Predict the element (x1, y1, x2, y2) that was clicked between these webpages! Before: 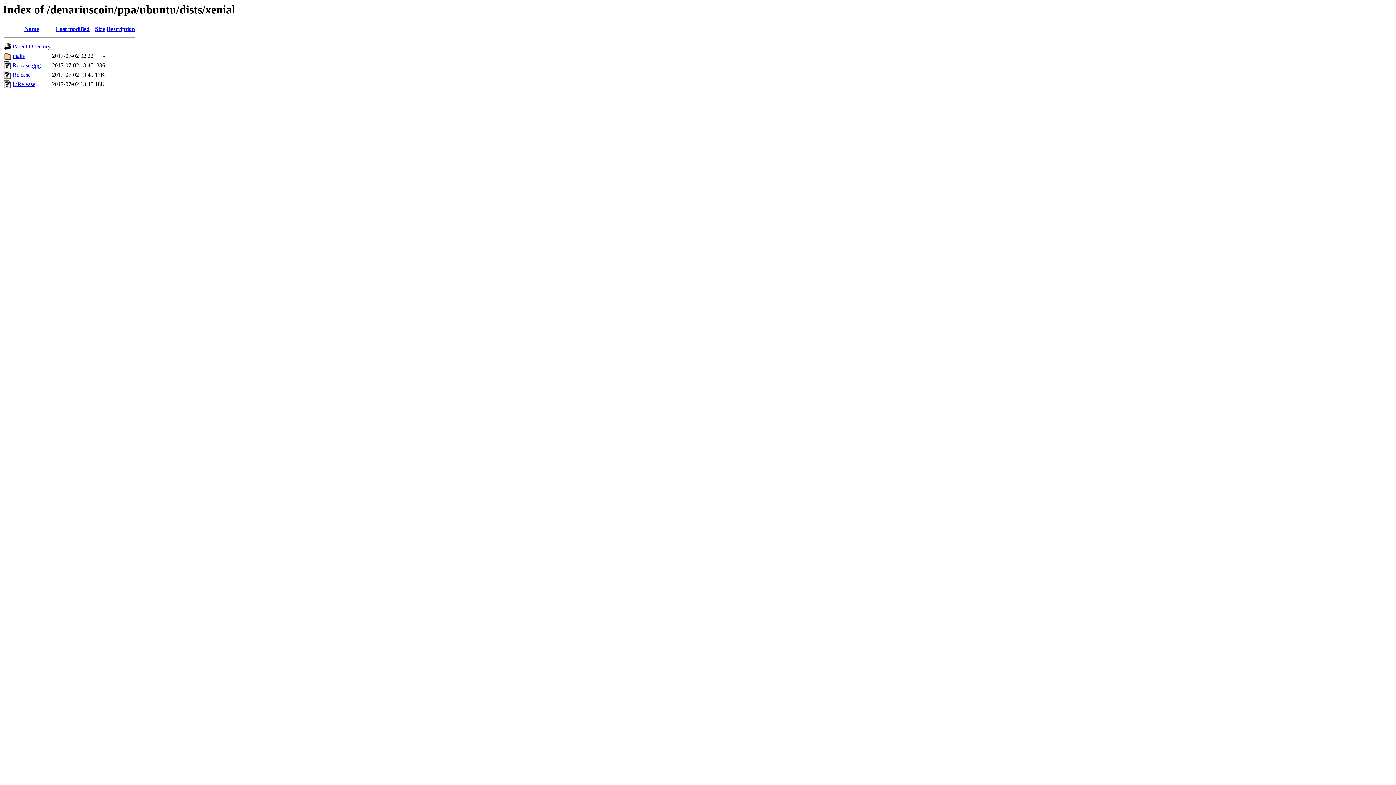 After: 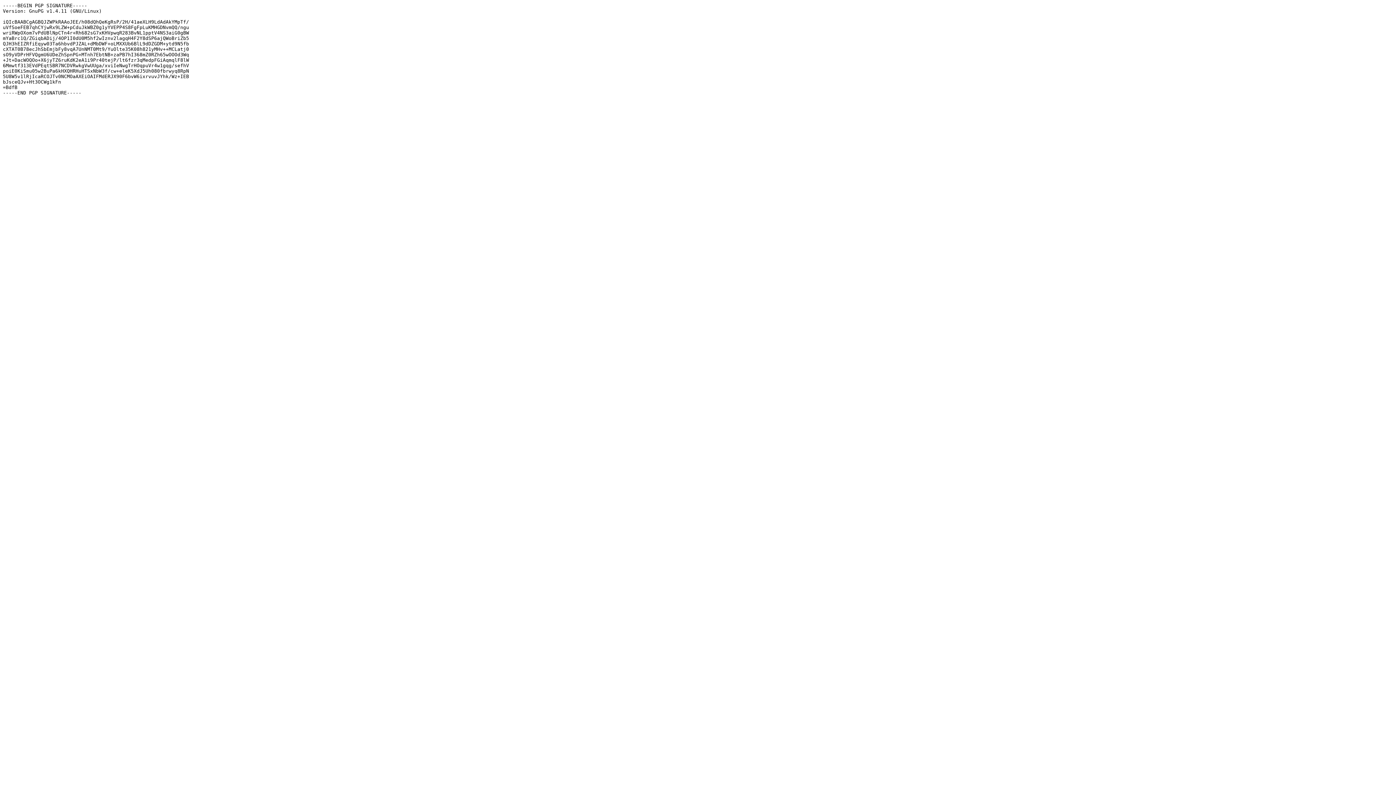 Action: label: Release.gpg bbox: (12, 62, 40, 68)